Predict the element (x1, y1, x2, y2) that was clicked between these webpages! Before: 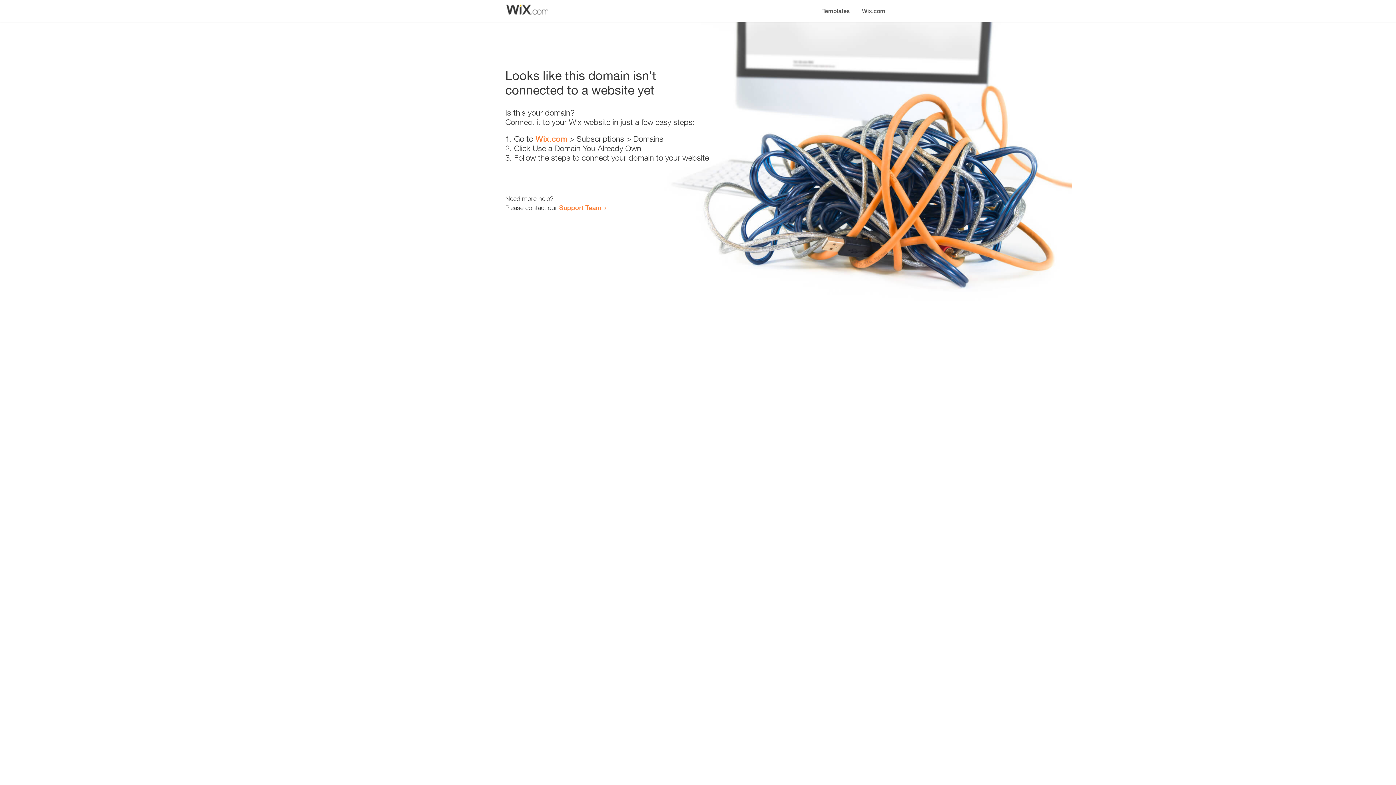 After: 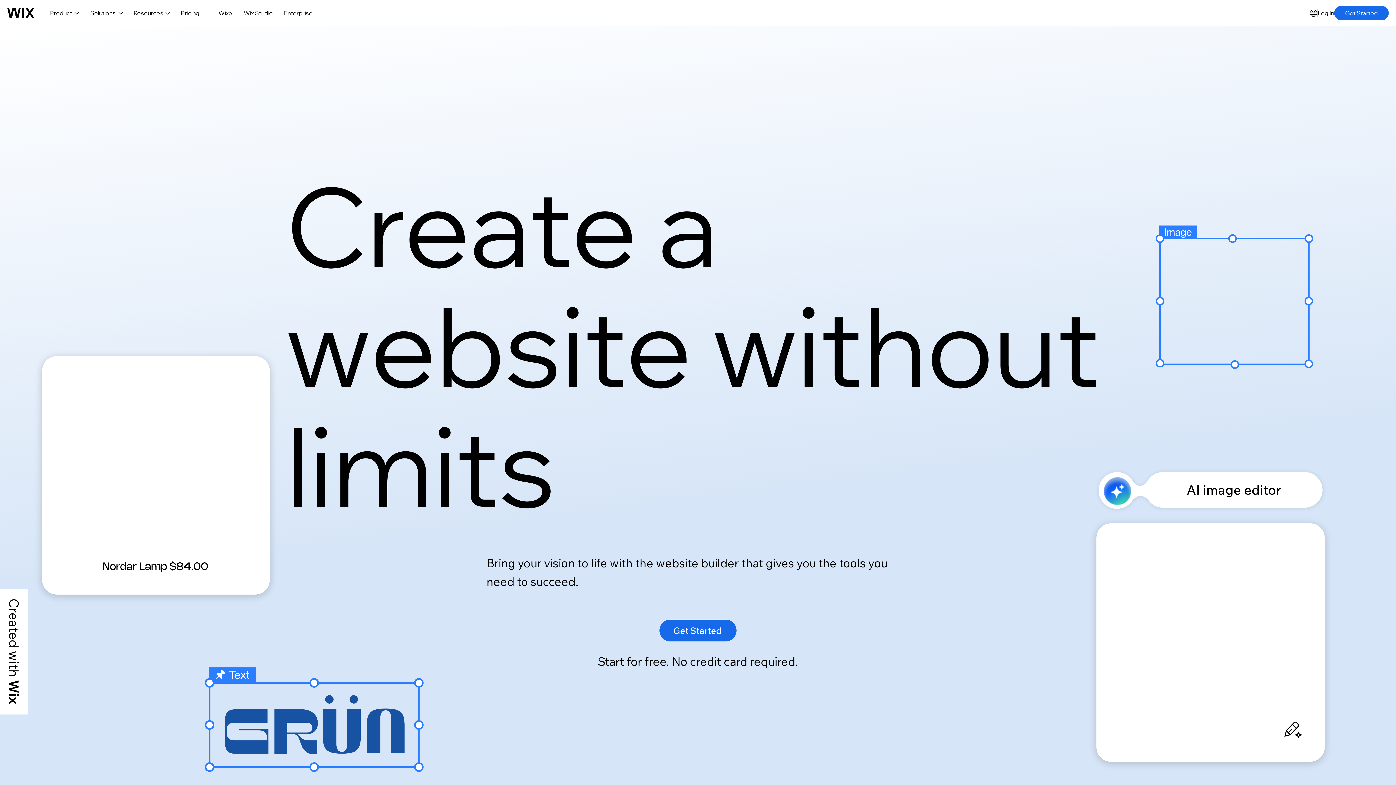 Action: bbox: (535, 134, 567, 143) label: Wix.com